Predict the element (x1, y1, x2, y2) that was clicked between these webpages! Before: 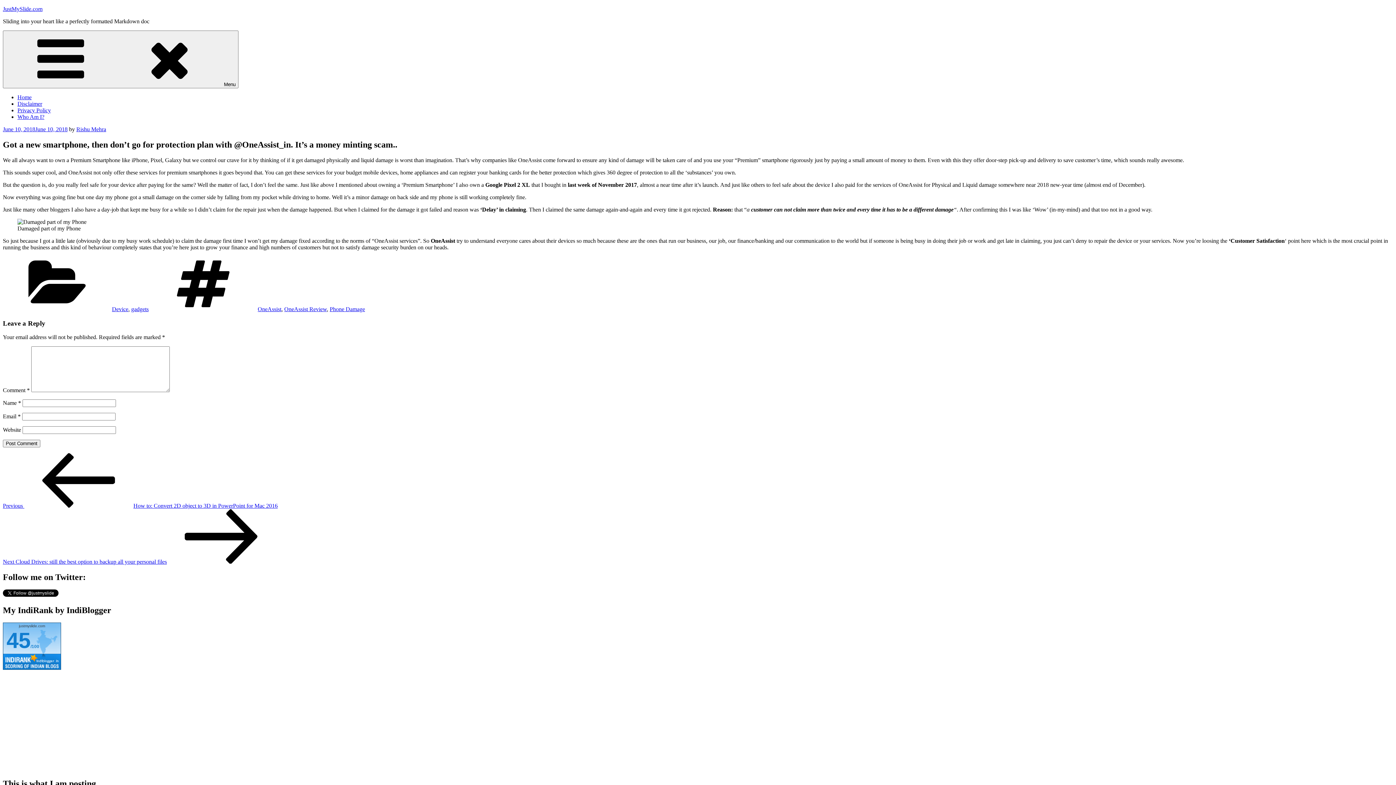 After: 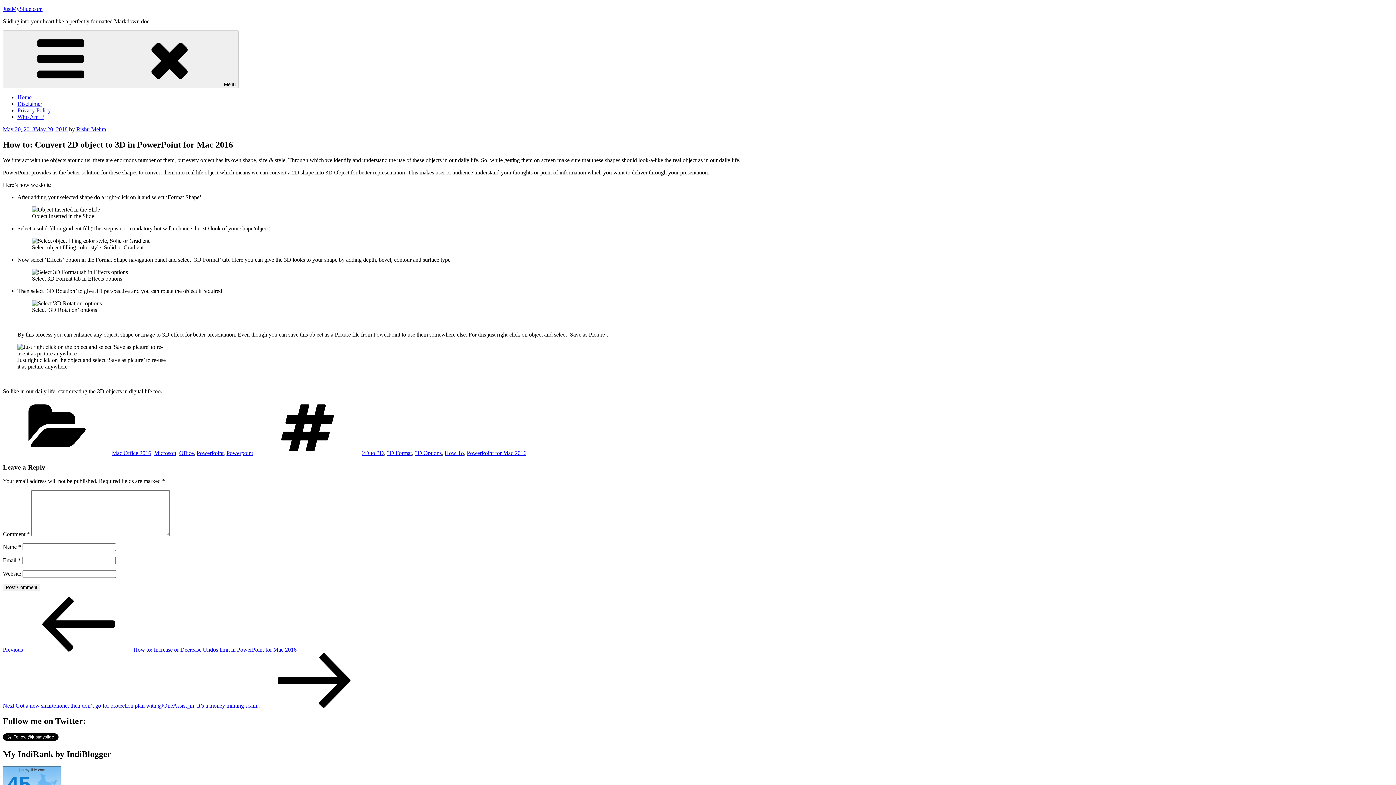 Action: bbox: (2, 503, 277, 509) label: Previous Post
Previous How to: Convert 2D object to 3D in PowerPoint for Mac 2016